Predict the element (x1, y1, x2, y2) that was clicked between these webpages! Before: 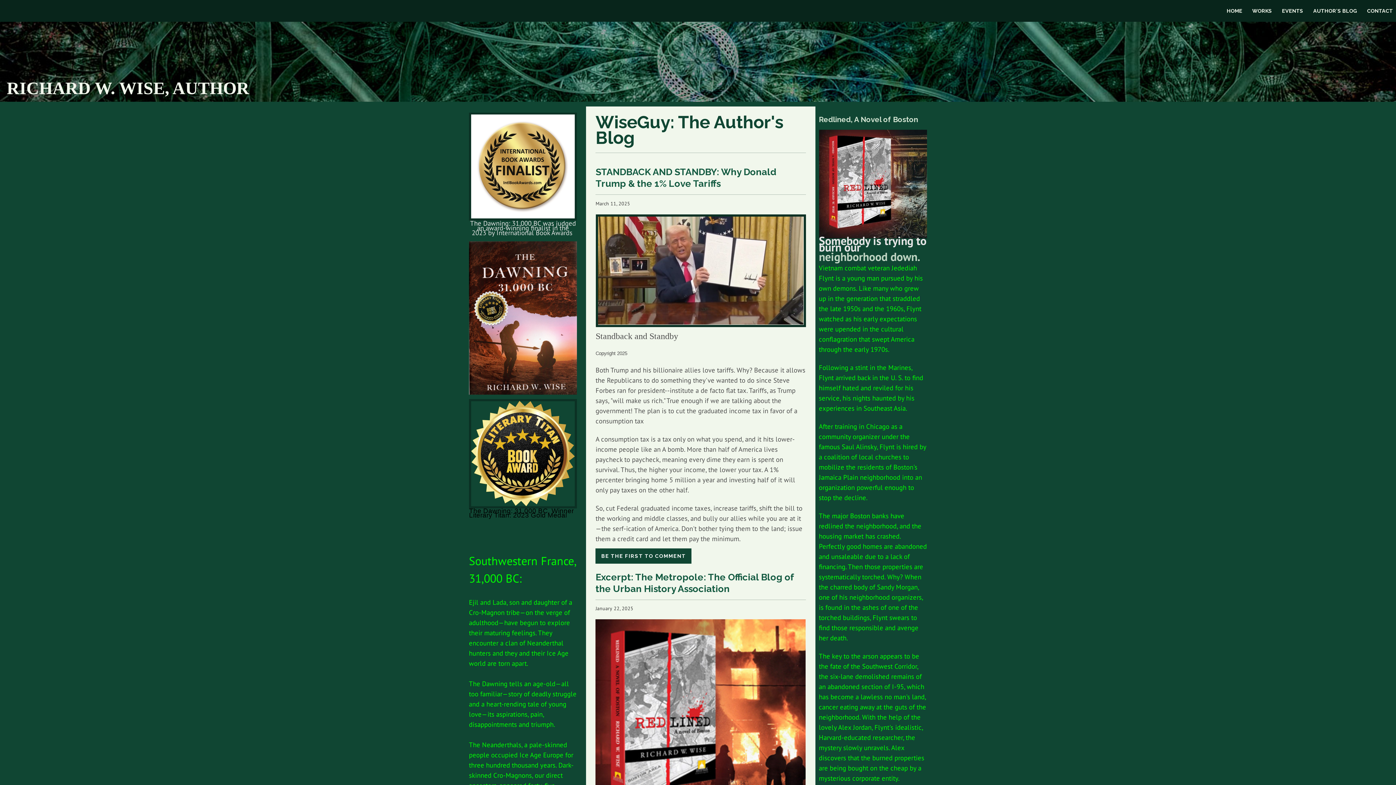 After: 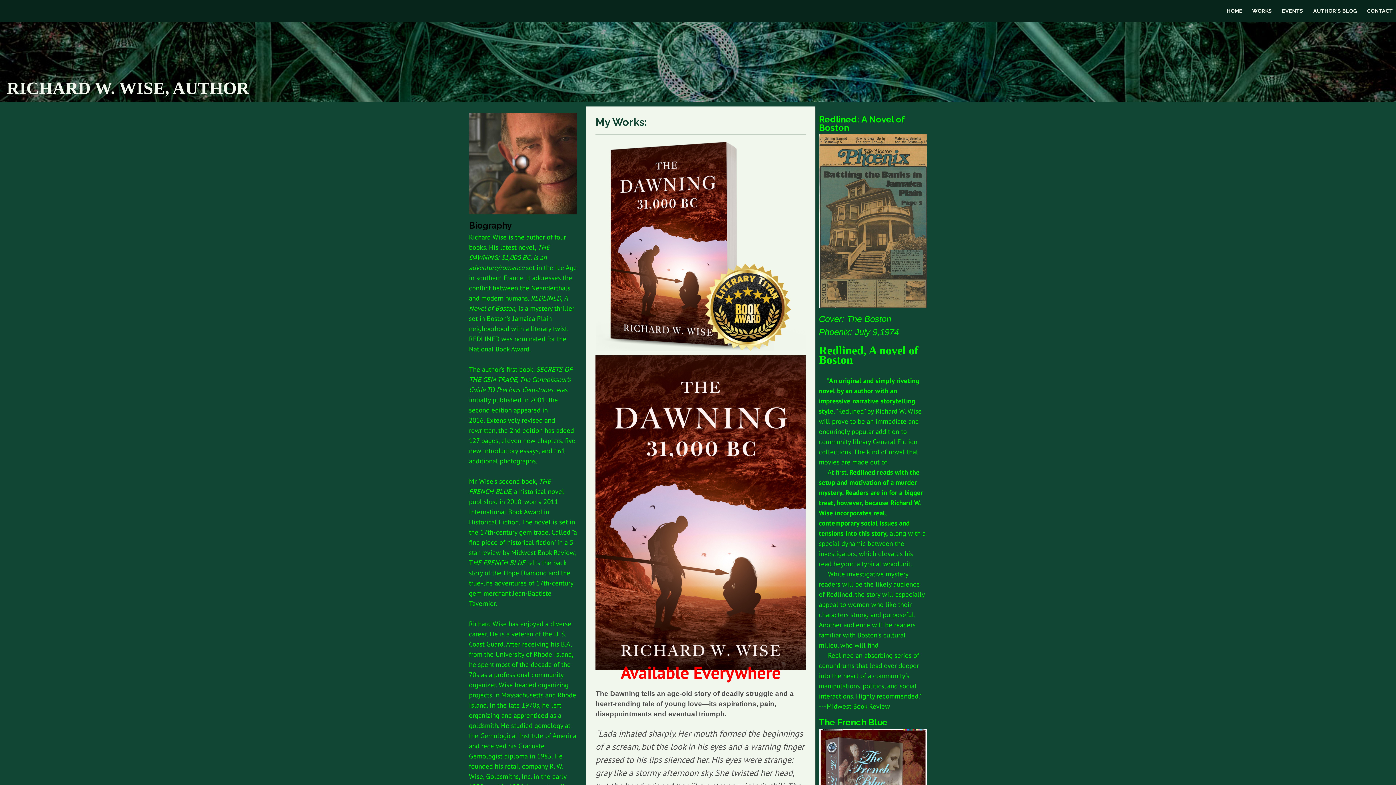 Action: label: WORKS bbox: (1252, 8, 1272, 13)